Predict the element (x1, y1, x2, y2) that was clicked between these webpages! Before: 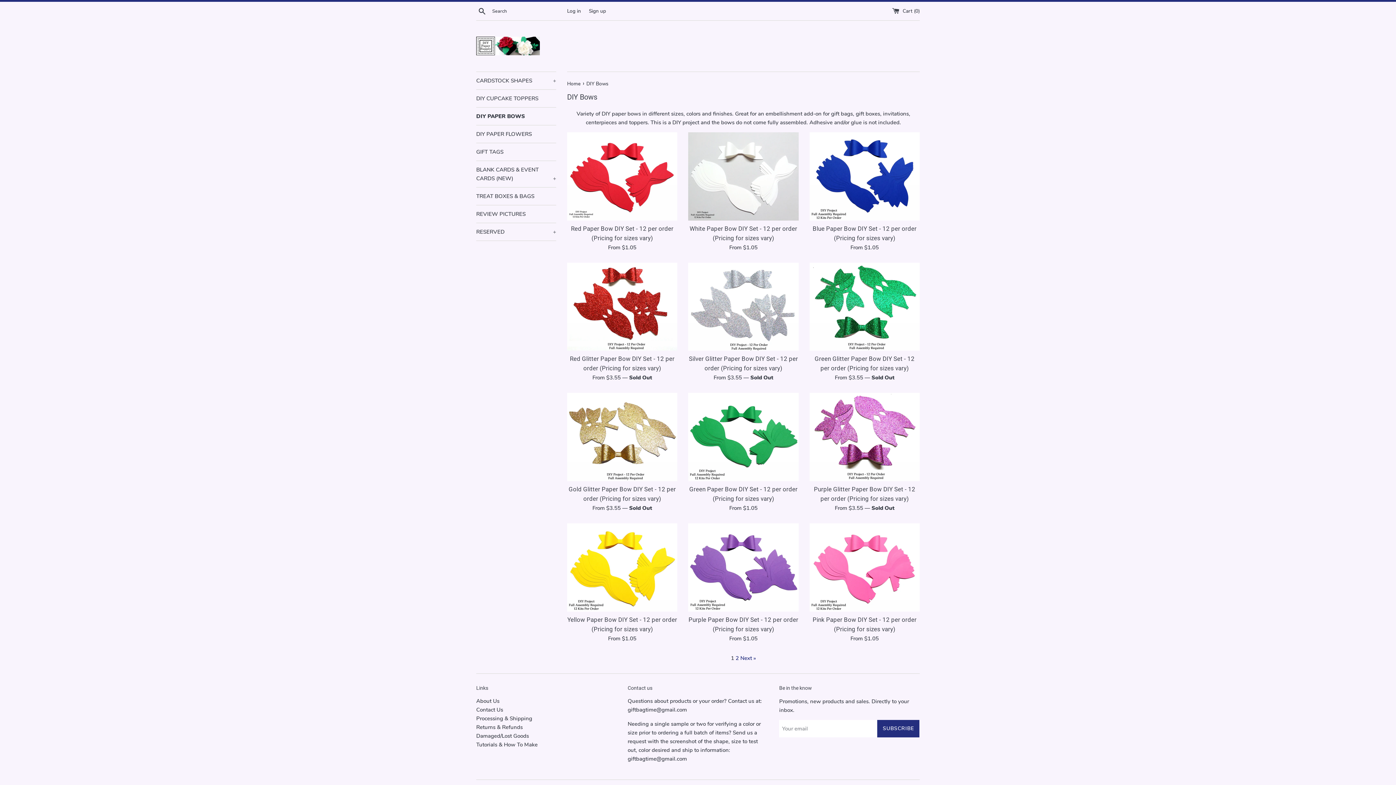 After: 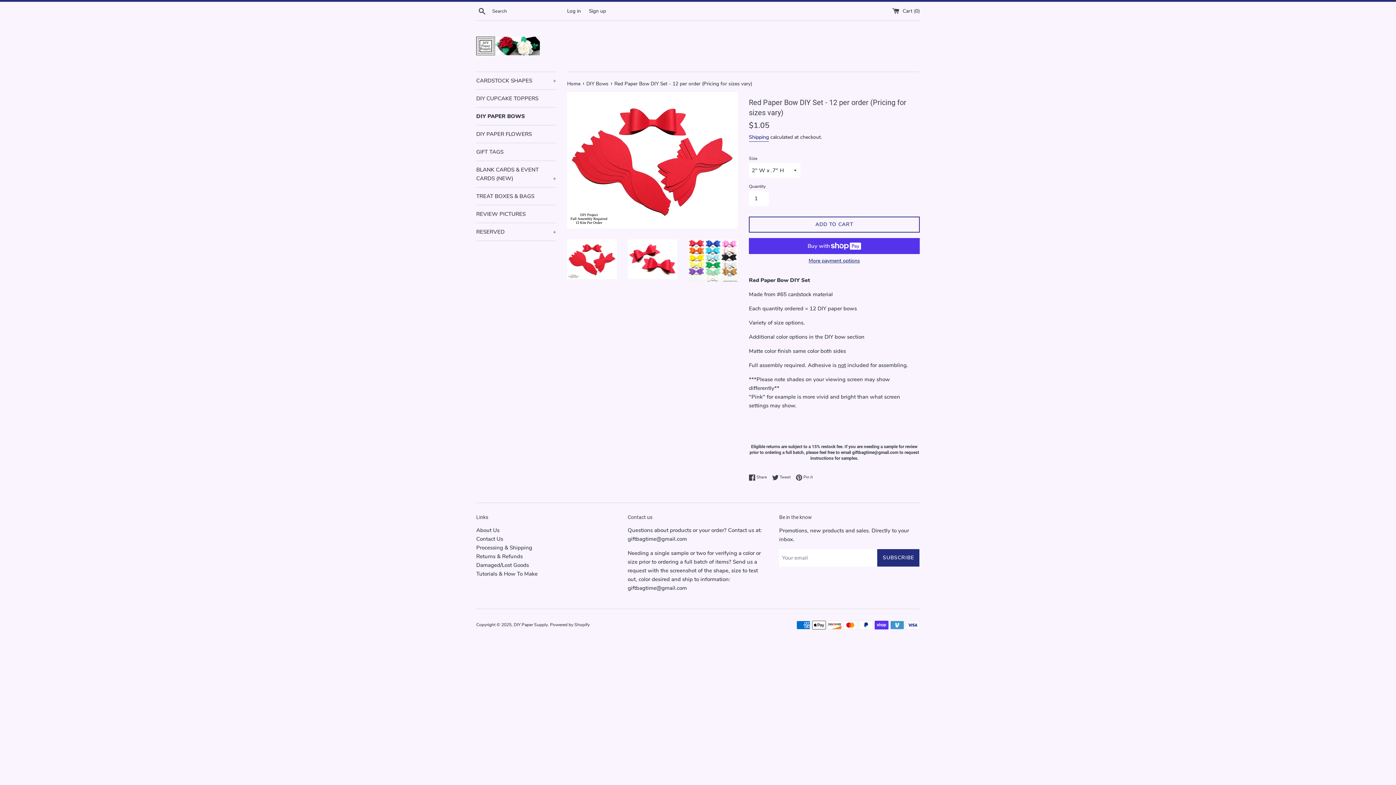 Action: bbox: (567, 132, 677, 220)